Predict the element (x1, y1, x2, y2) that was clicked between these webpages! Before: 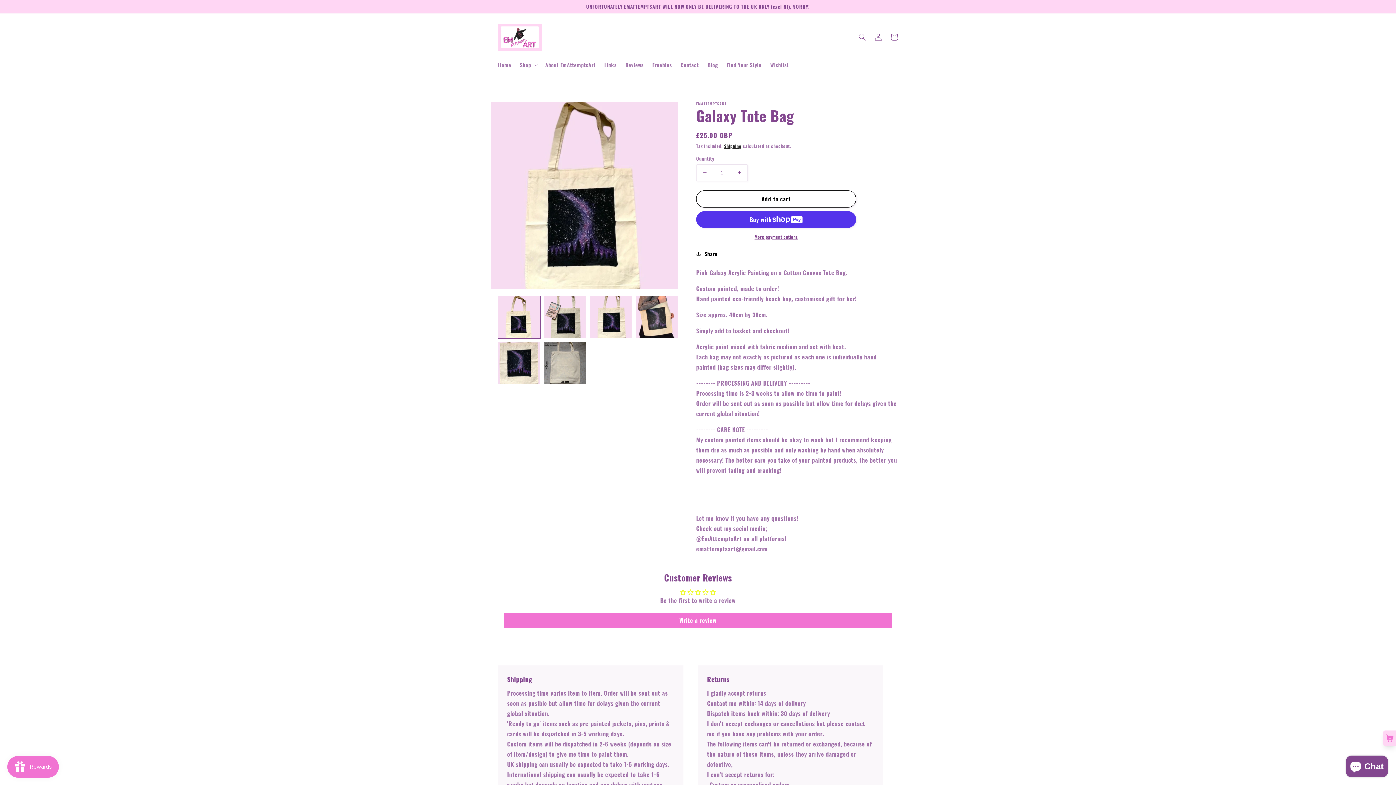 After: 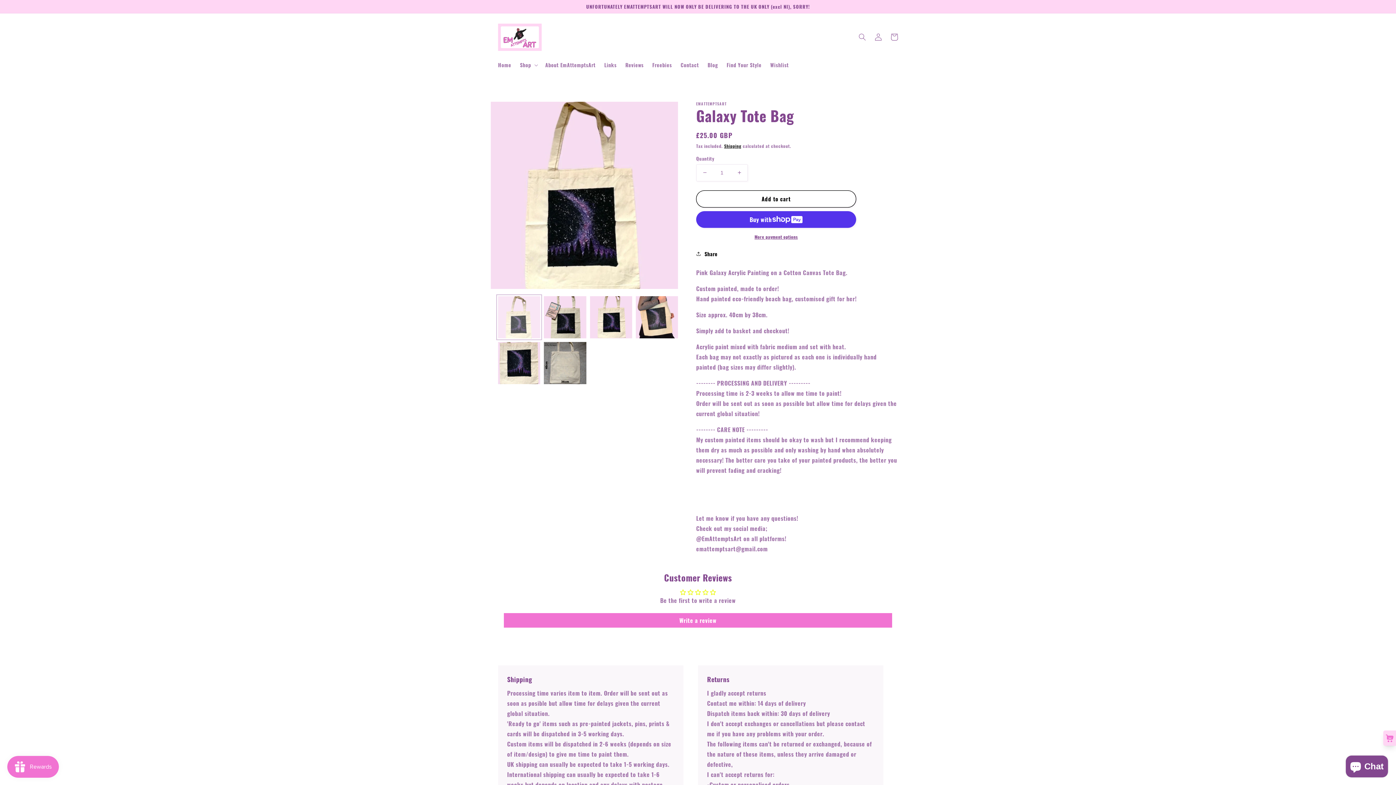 Action: bbox: (498, 296, 540, 338) label: Load image 1 in gallery view